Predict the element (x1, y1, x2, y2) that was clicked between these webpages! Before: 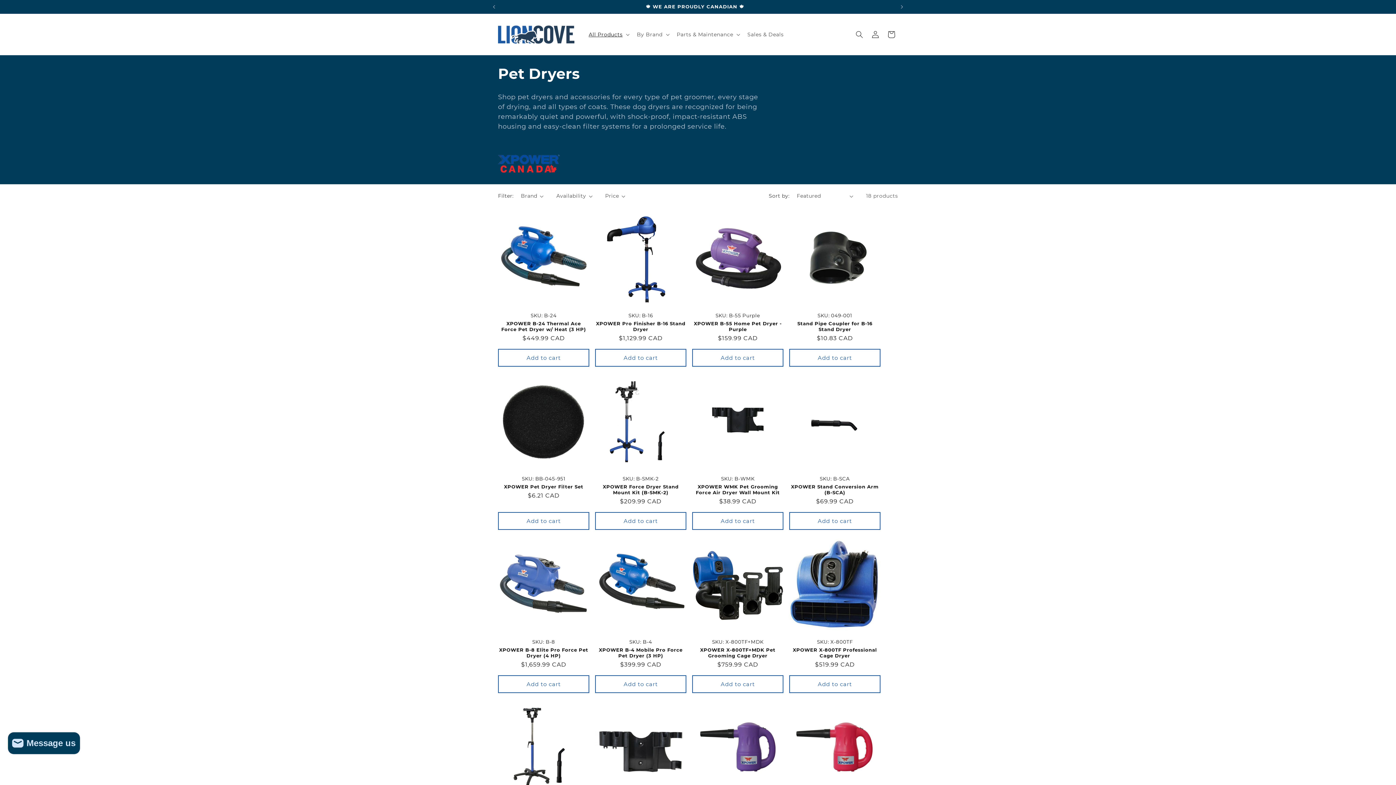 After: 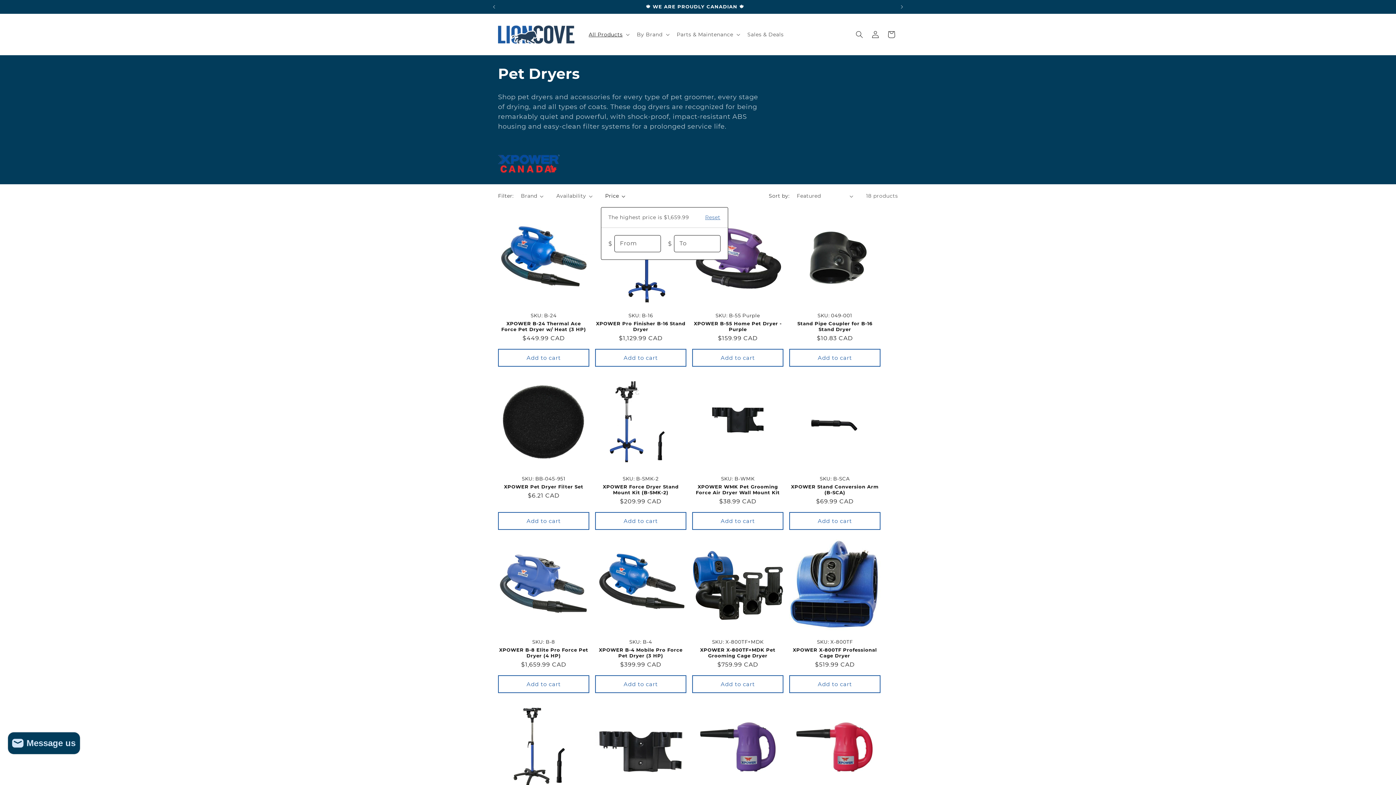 Action: bbox: (605, 192, 625, 200) label: Price